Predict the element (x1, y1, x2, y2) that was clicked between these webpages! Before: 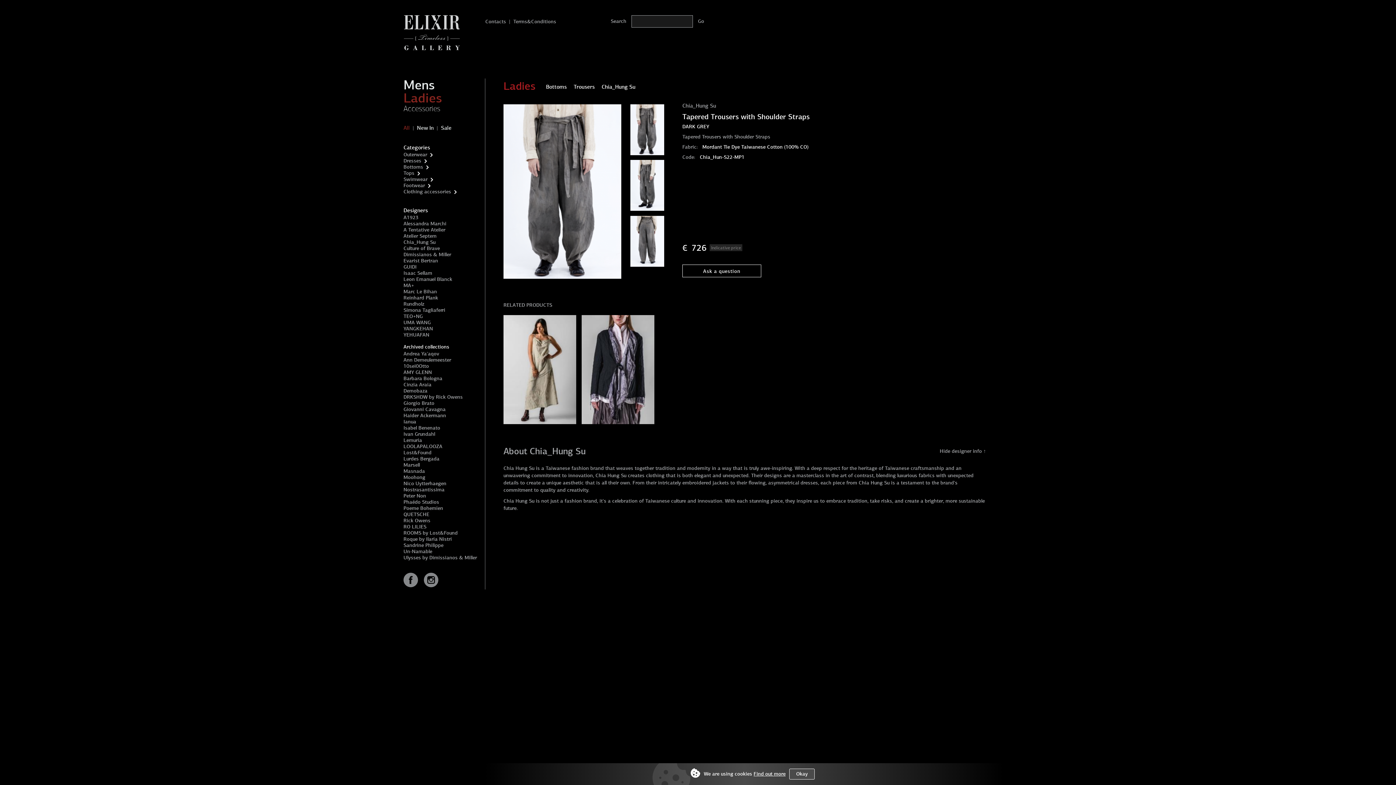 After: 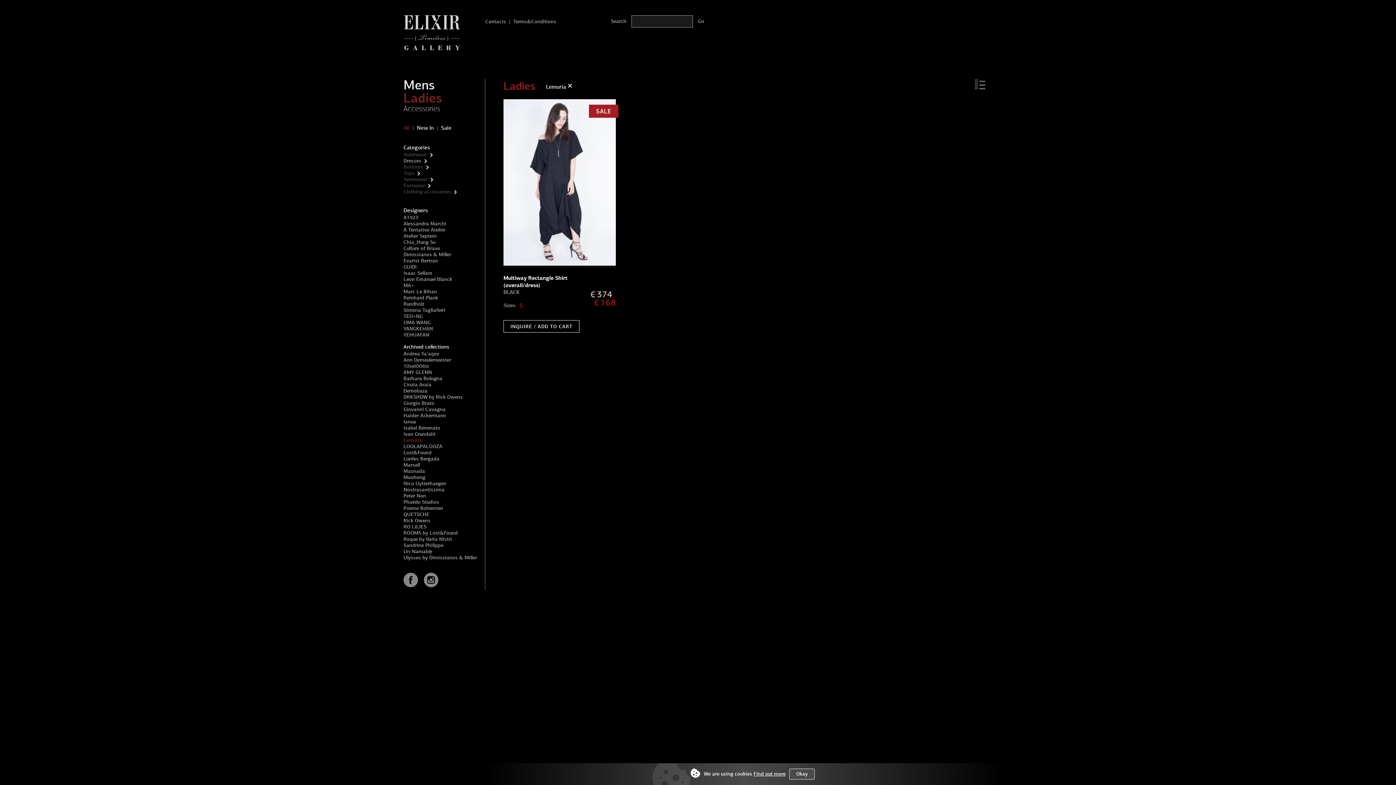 Action: label: Lemuria bbox: (403, 437, 422, 443)